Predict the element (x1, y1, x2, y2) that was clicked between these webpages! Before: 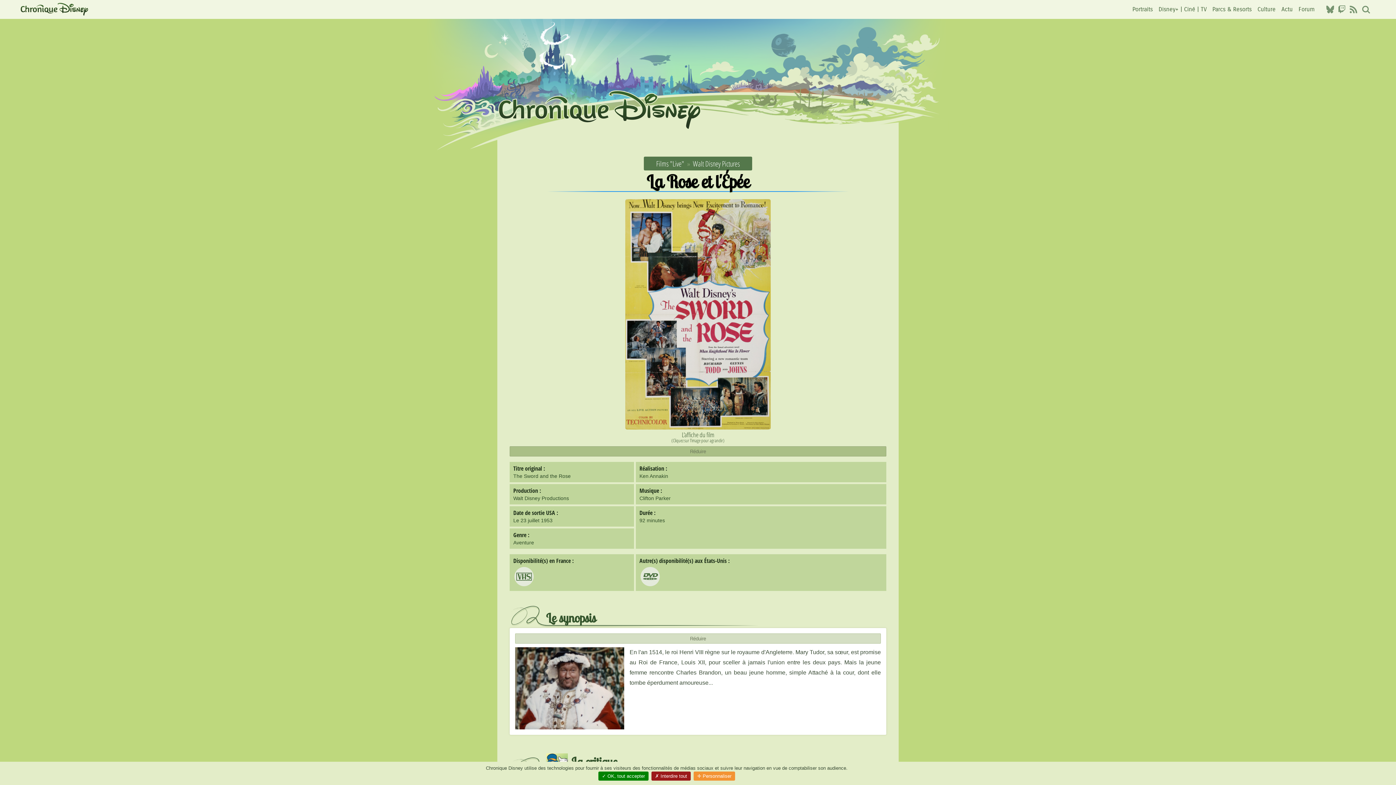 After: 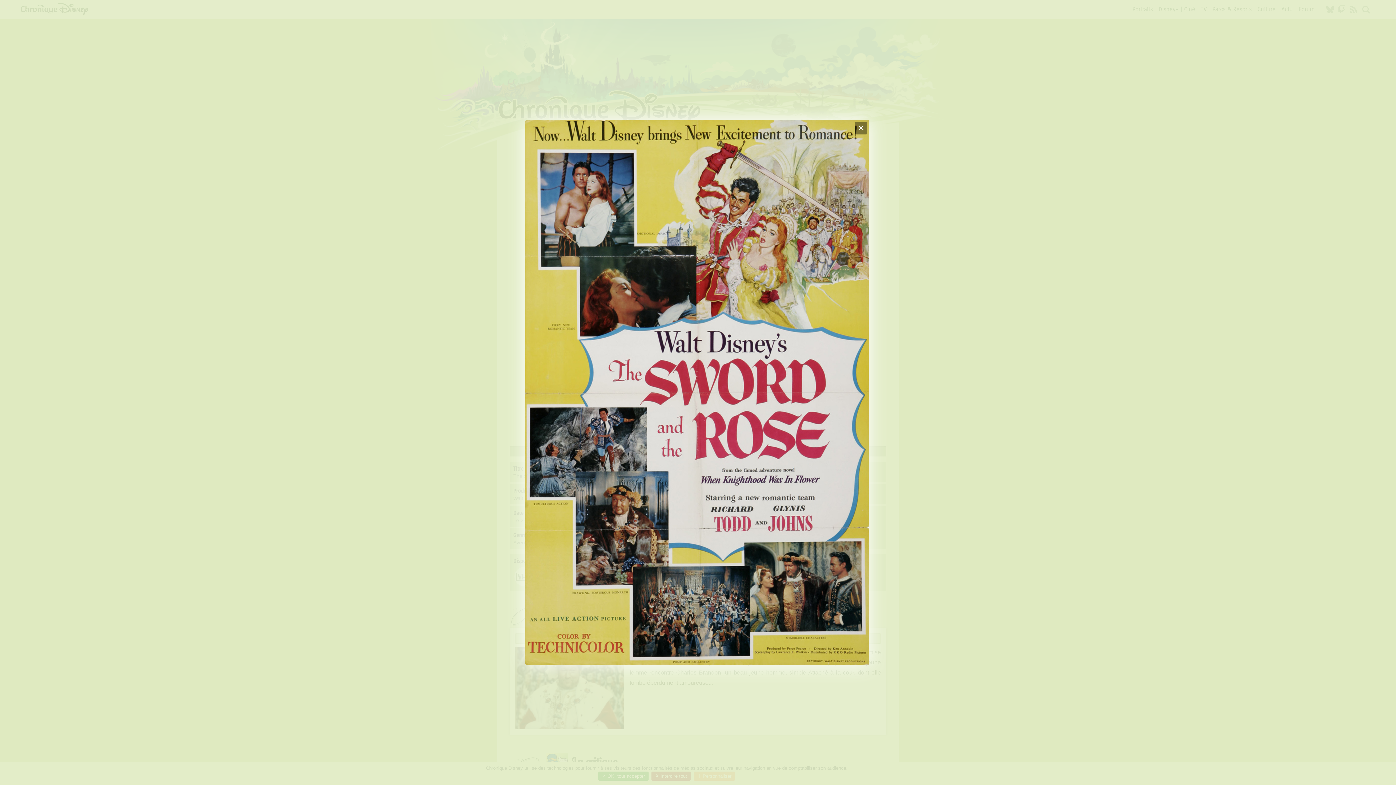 Action: label: L'affiche du film
(Cliquez sur l'image pour agrandir) bbox: (509, 425, 886, 442)